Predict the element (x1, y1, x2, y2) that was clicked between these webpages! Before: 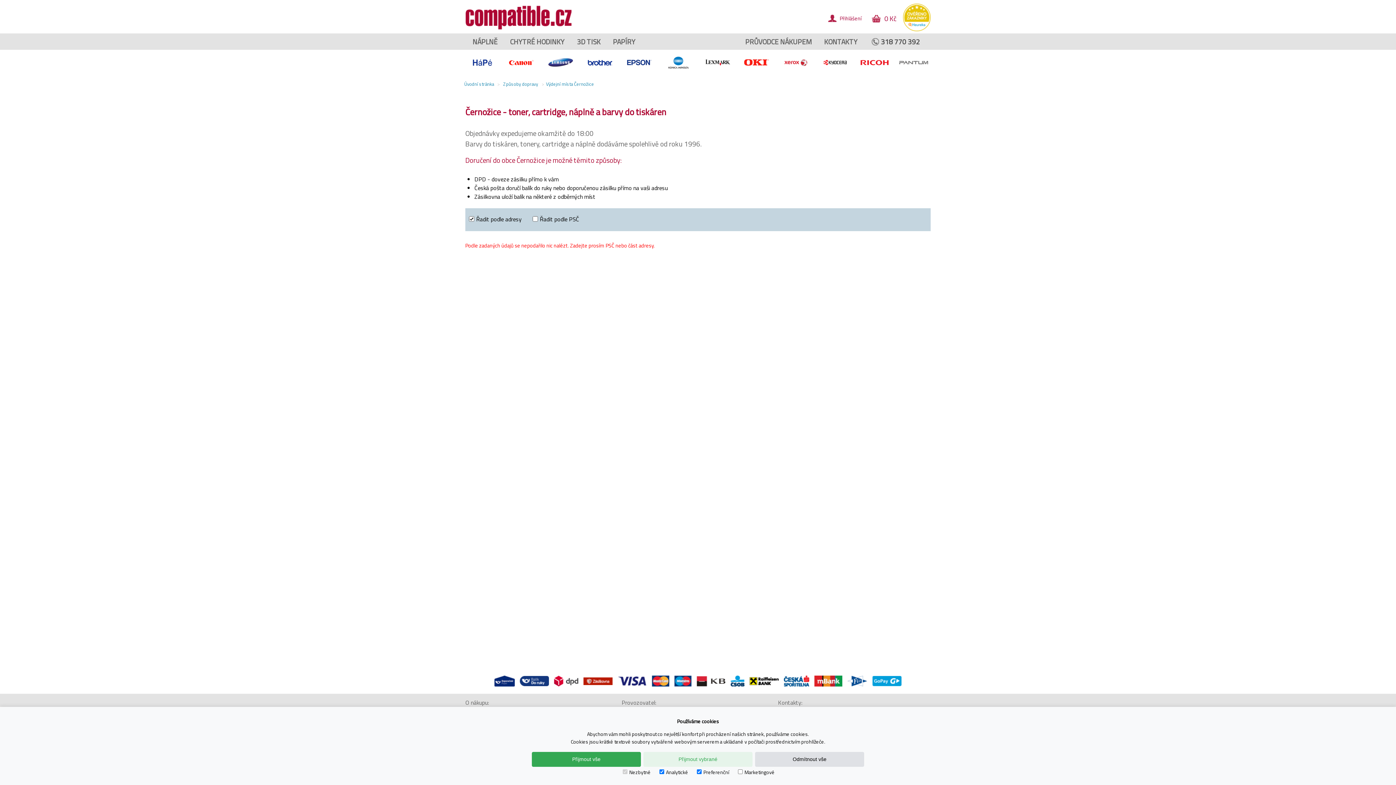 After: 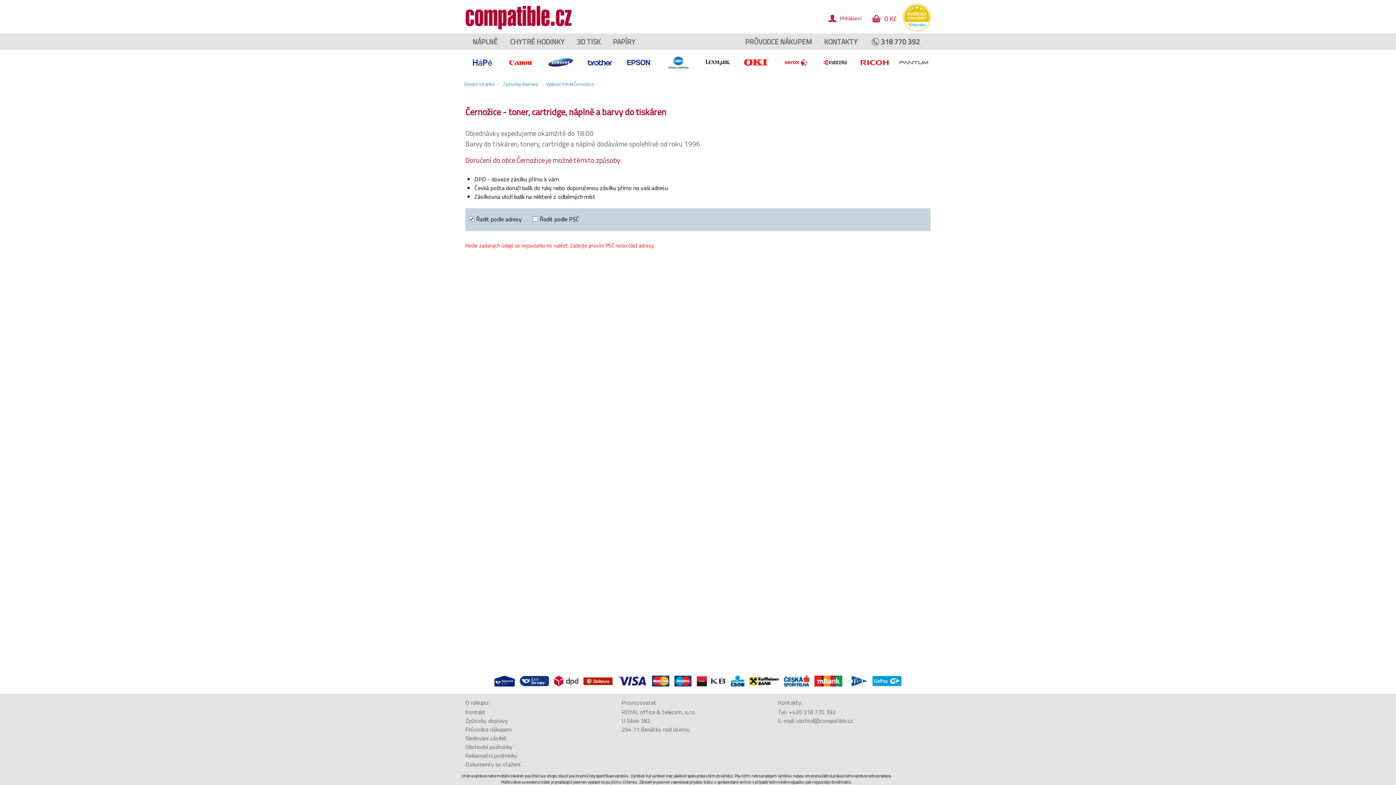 Action: bbox: (755, 752, 864, 767) label: Odmítnout vše